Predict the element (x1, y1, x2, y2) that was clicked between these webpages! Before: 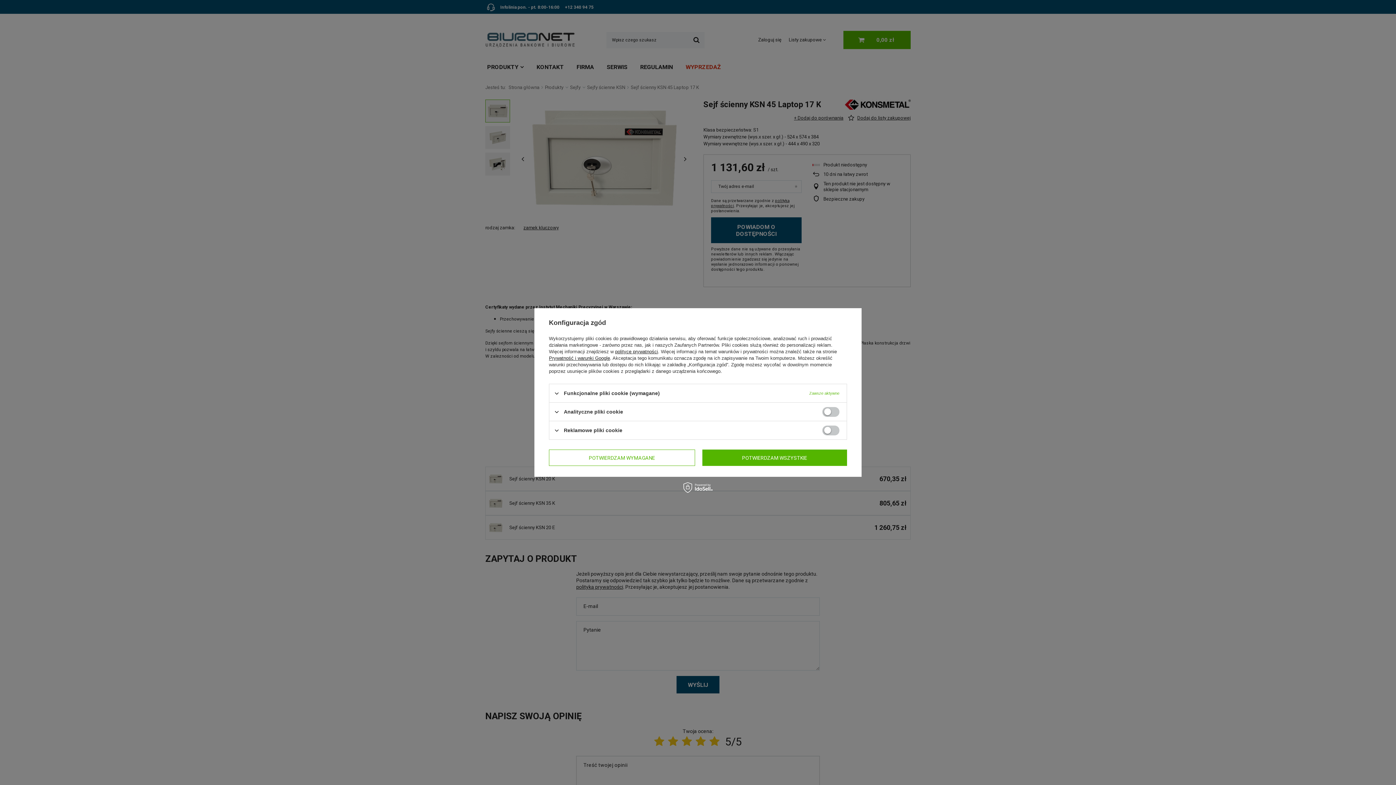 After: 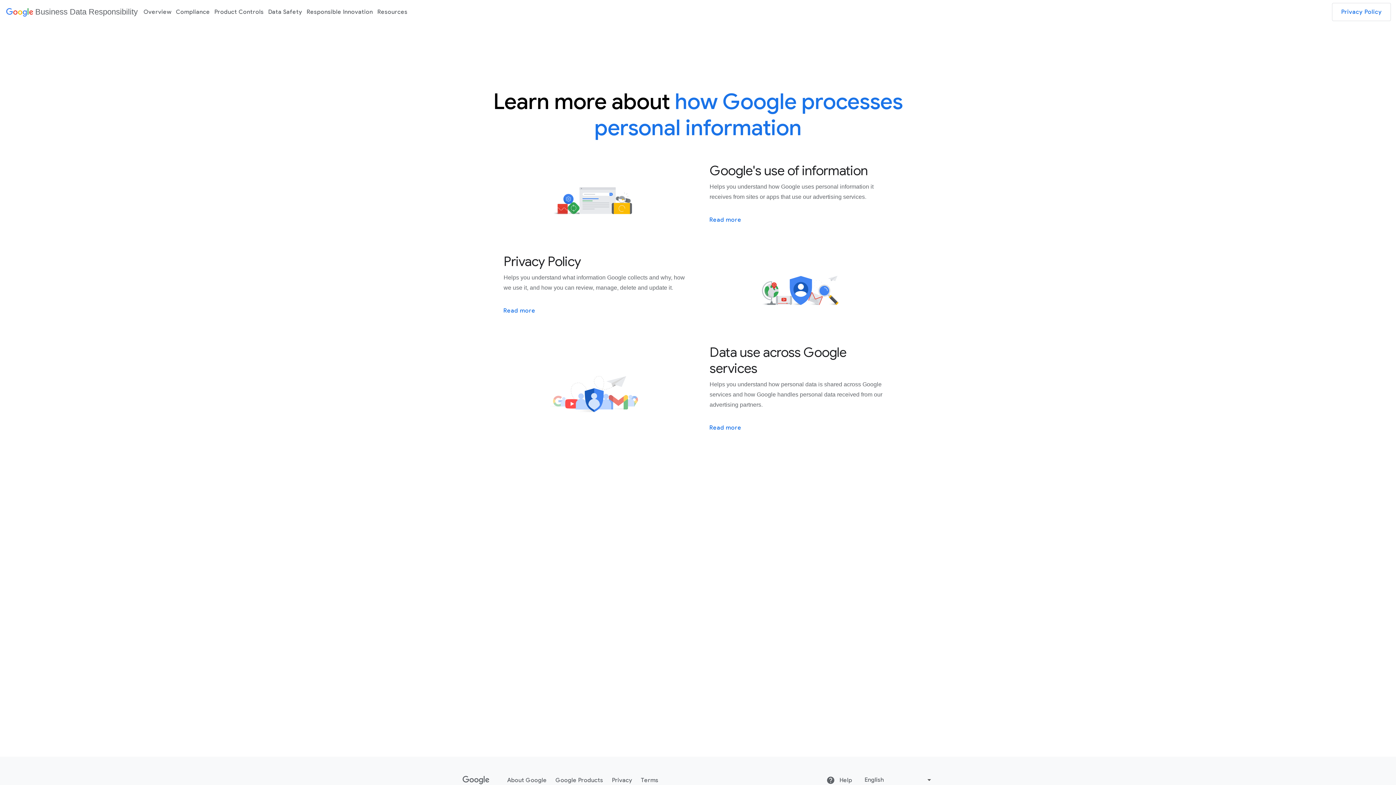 Action: bbox: (549, 355, 610, 361) label: Prywatność i warunki Google